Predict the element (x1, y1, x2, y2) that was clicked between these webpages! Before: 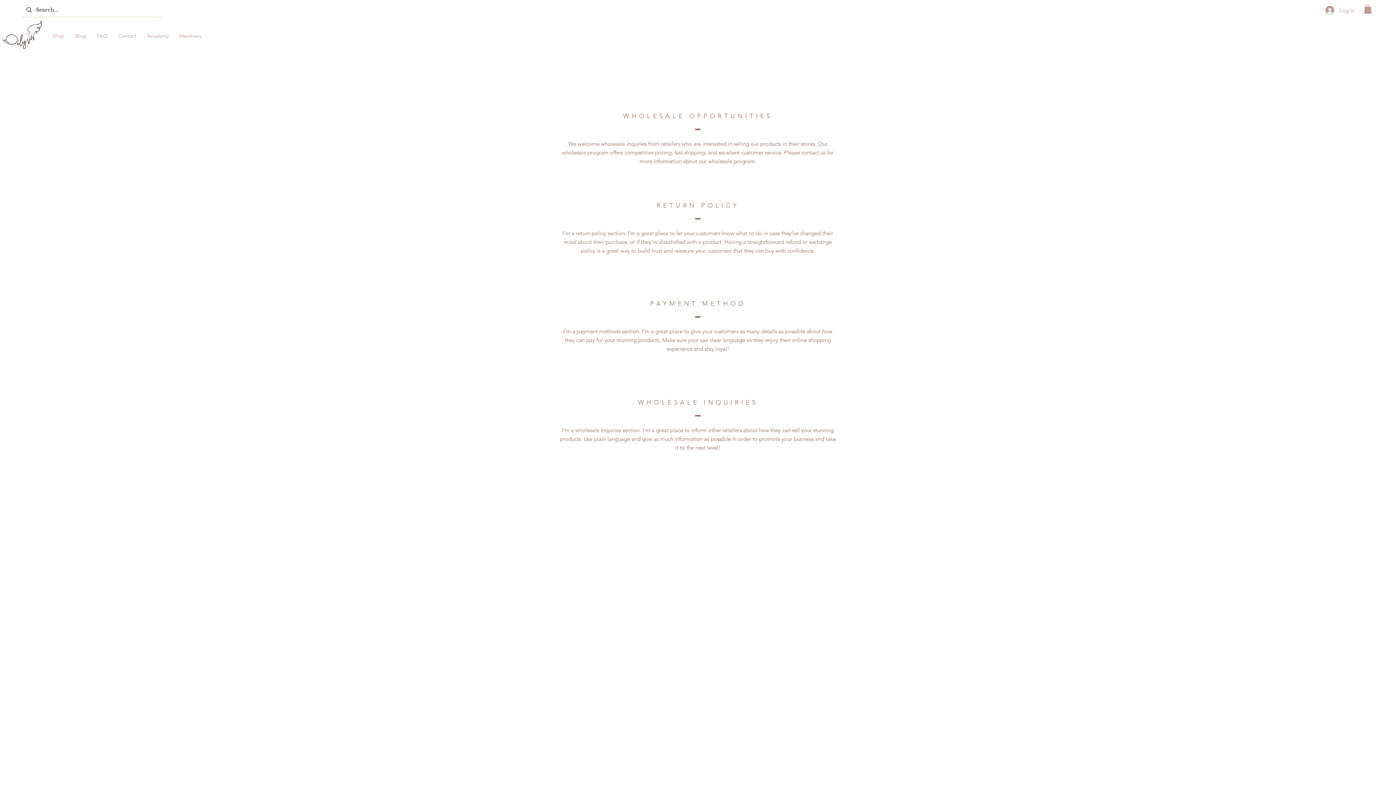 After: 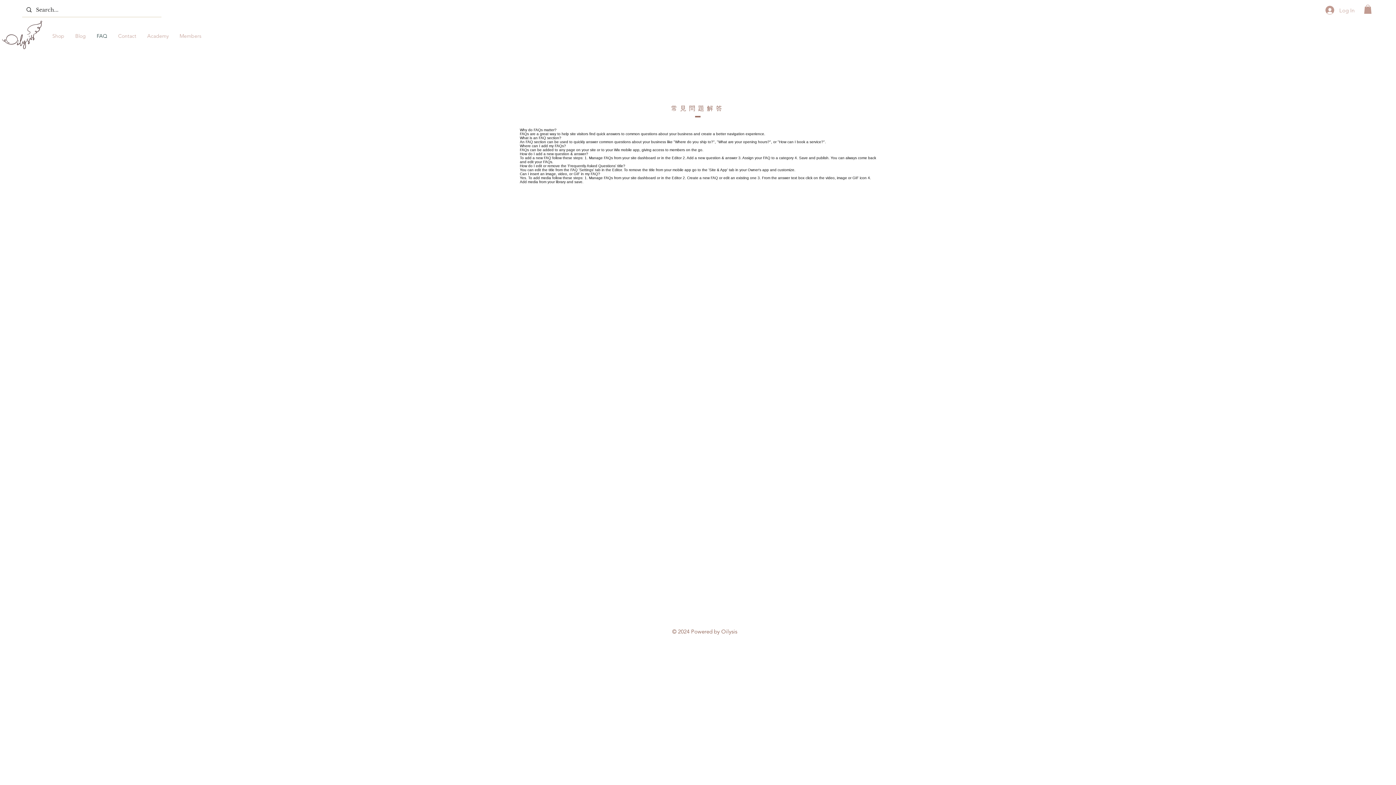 Action: label: FAQ bbox: (91, 30, 112, 41)